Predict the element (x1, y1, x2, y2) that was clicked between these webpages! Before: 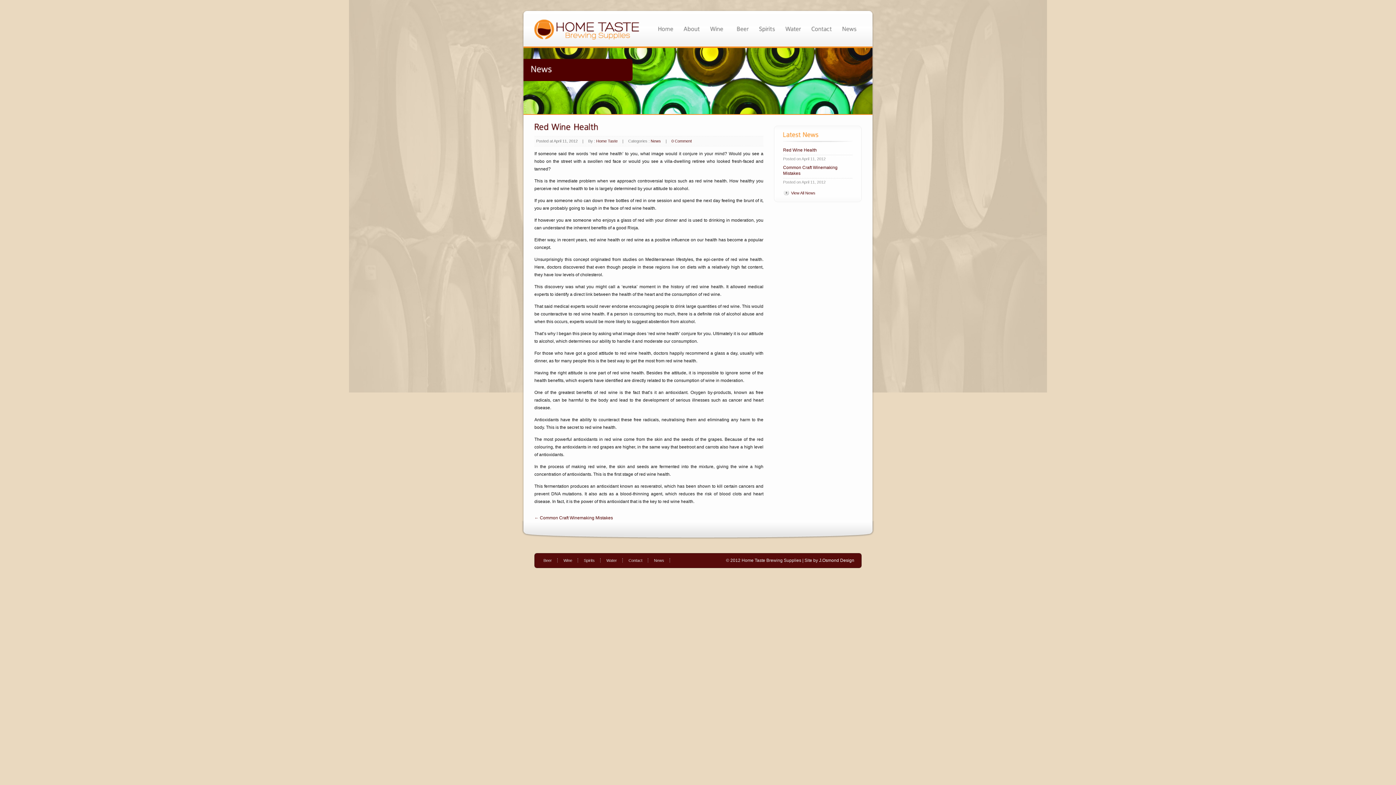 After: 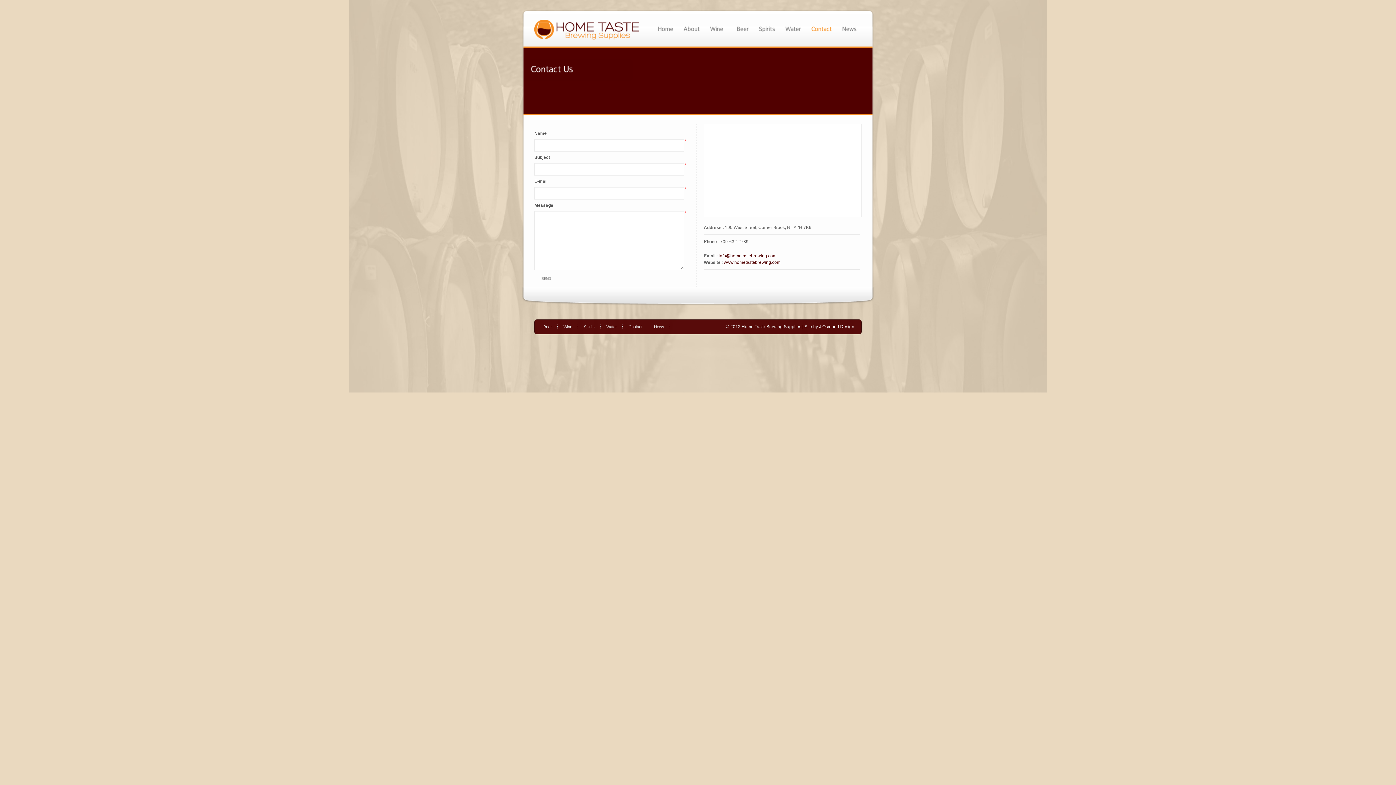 Action: bbox: (628, 558, 648, 562) label: Contact